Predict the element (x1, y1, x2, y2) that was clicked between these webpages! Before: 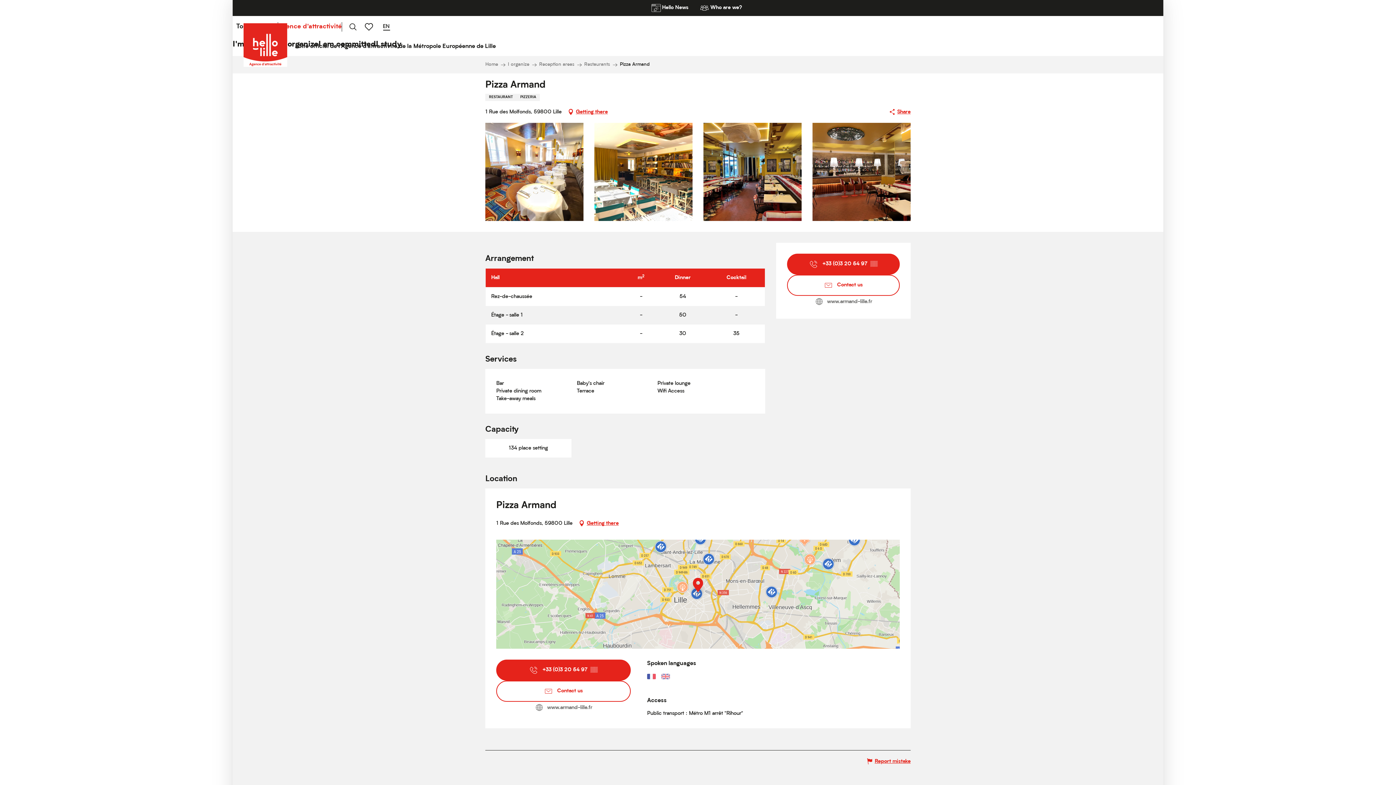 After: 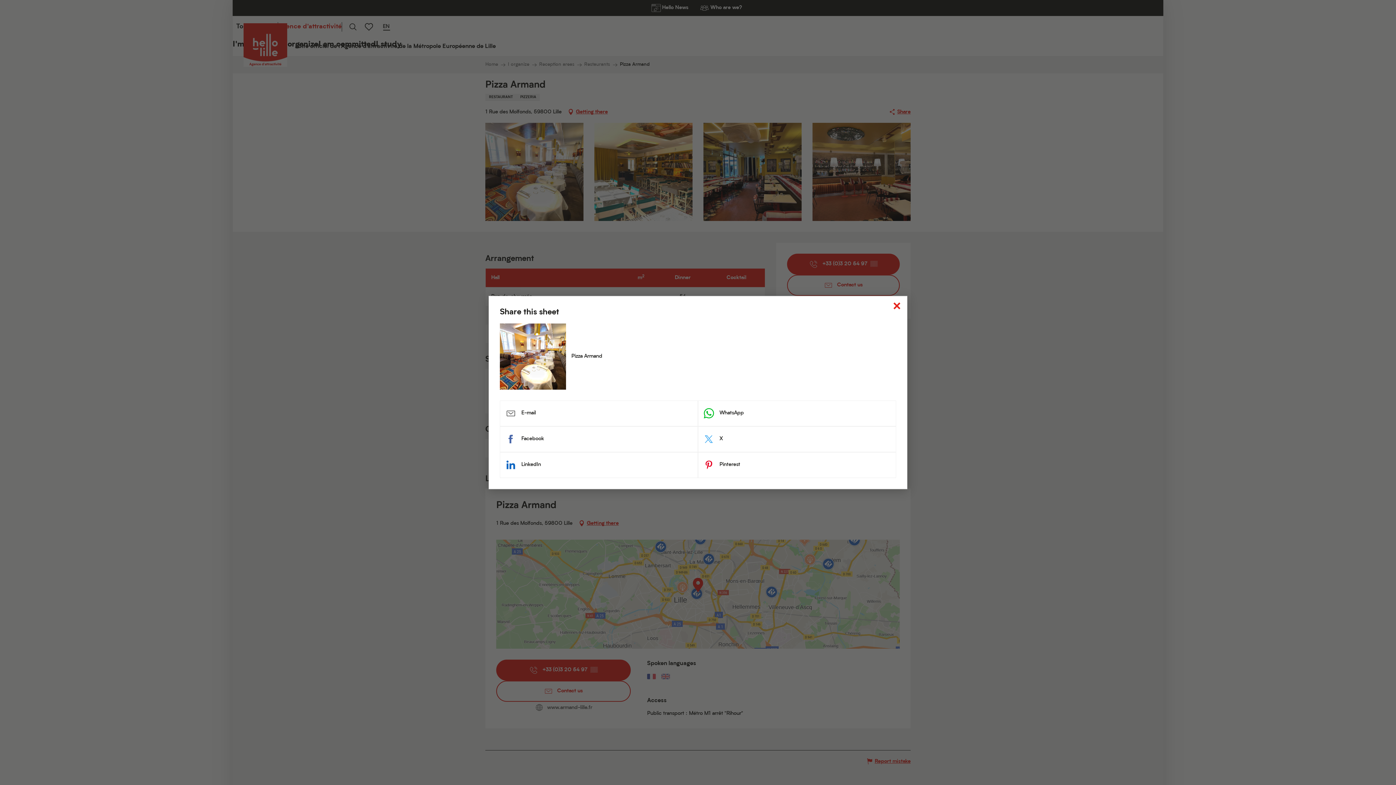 Action: label: Share bbox: (888, 106, 910, 117)